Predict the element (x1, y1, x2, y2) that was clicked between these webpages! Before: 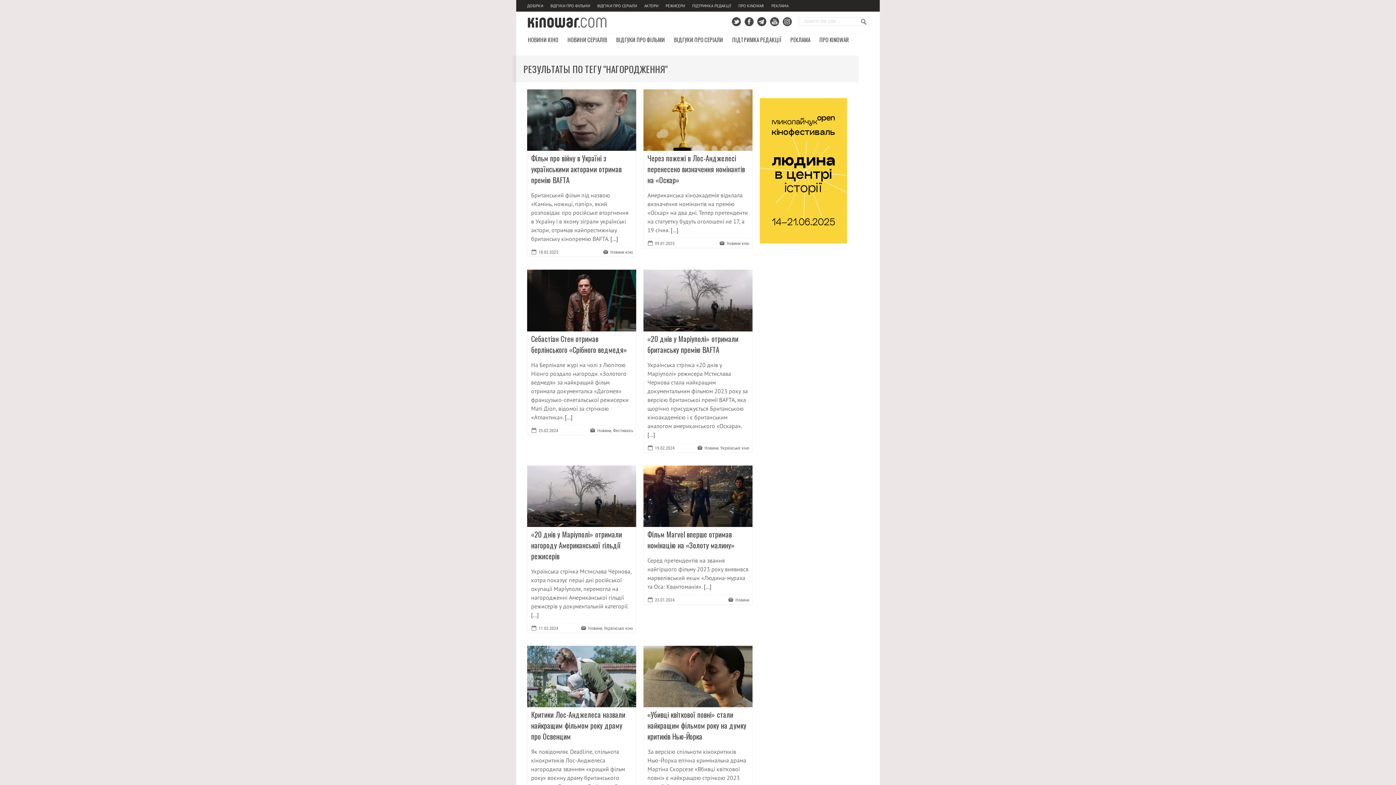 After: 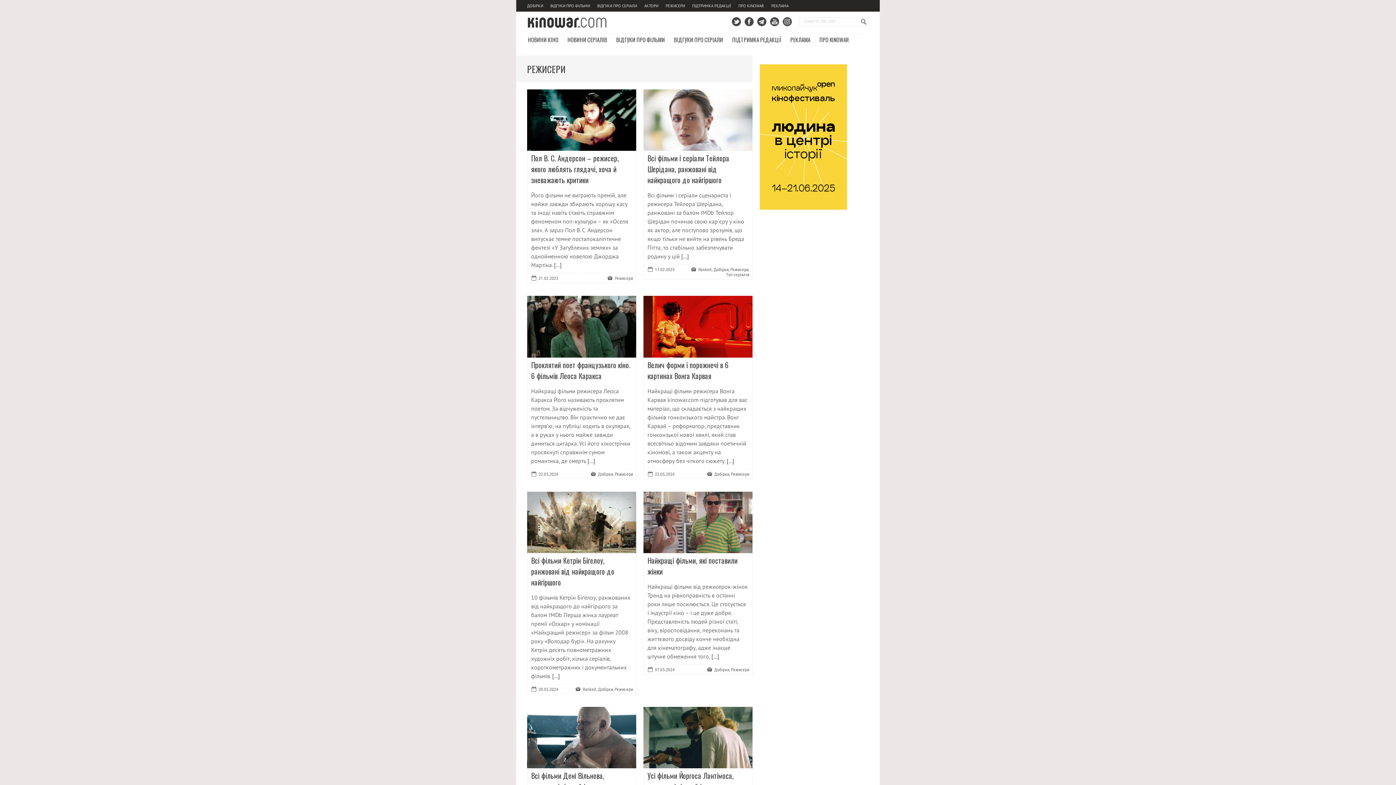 Action: label: РЕЖИСЕРИ bbox: (662, 0, 688, 11)